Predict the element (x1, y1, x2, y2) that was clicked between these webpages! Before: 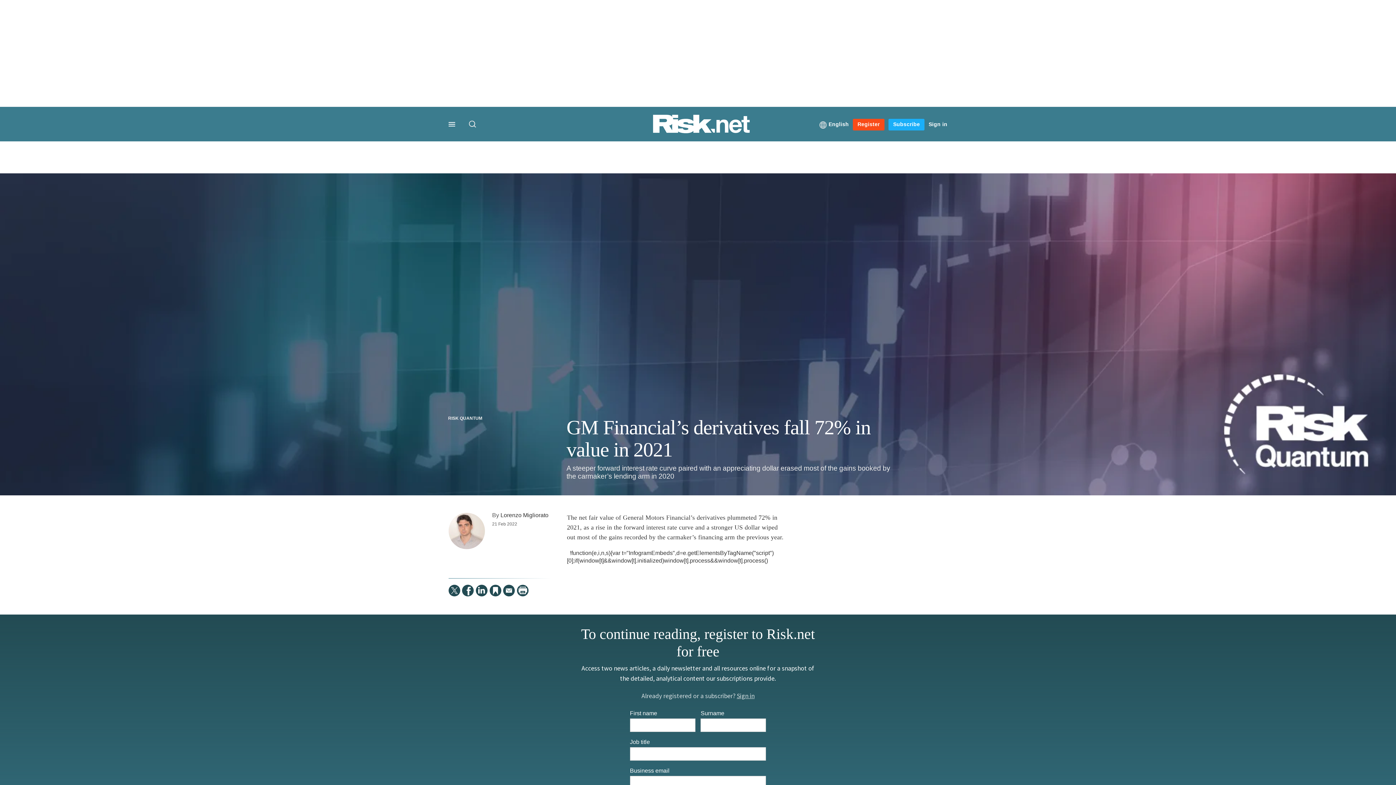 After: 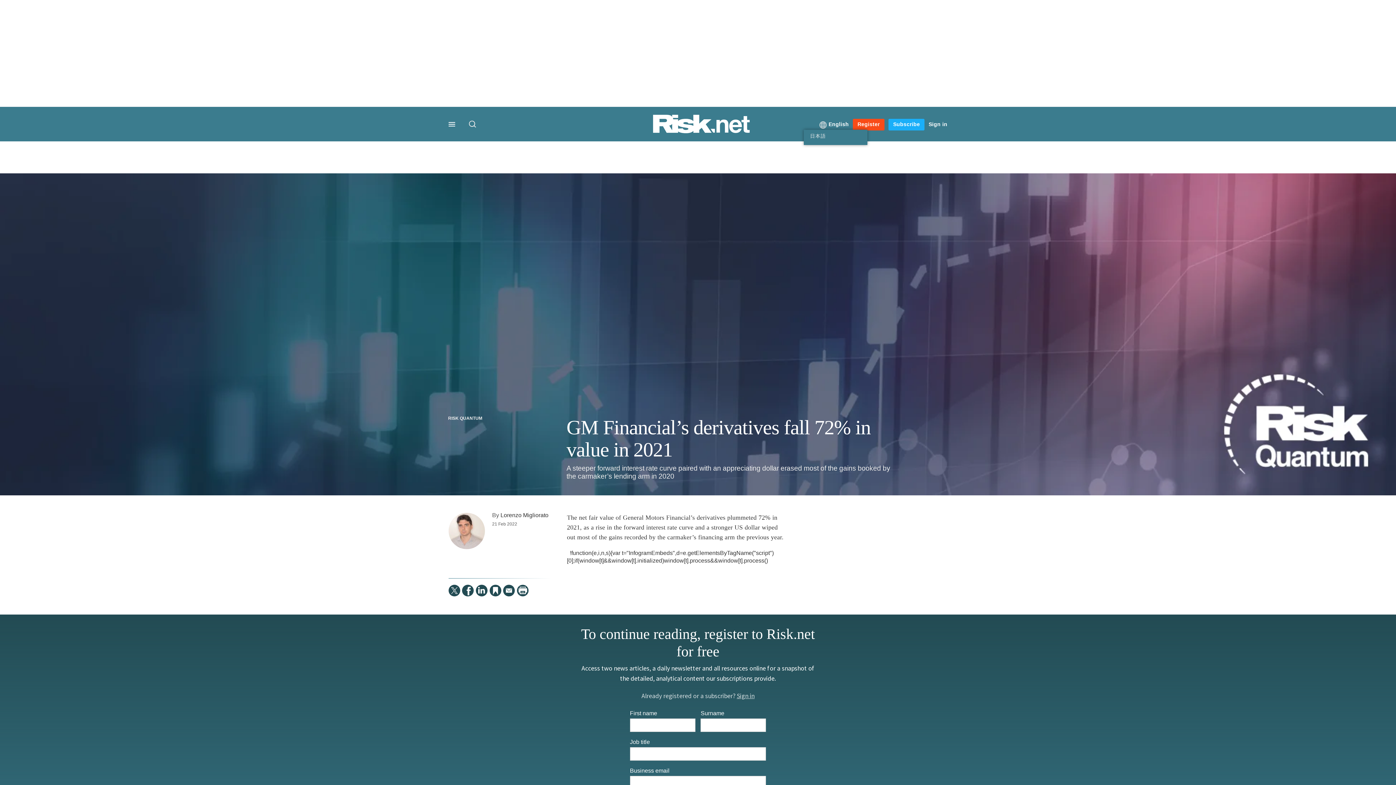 Action: bbox: (828, 120, 849, 128) label: English